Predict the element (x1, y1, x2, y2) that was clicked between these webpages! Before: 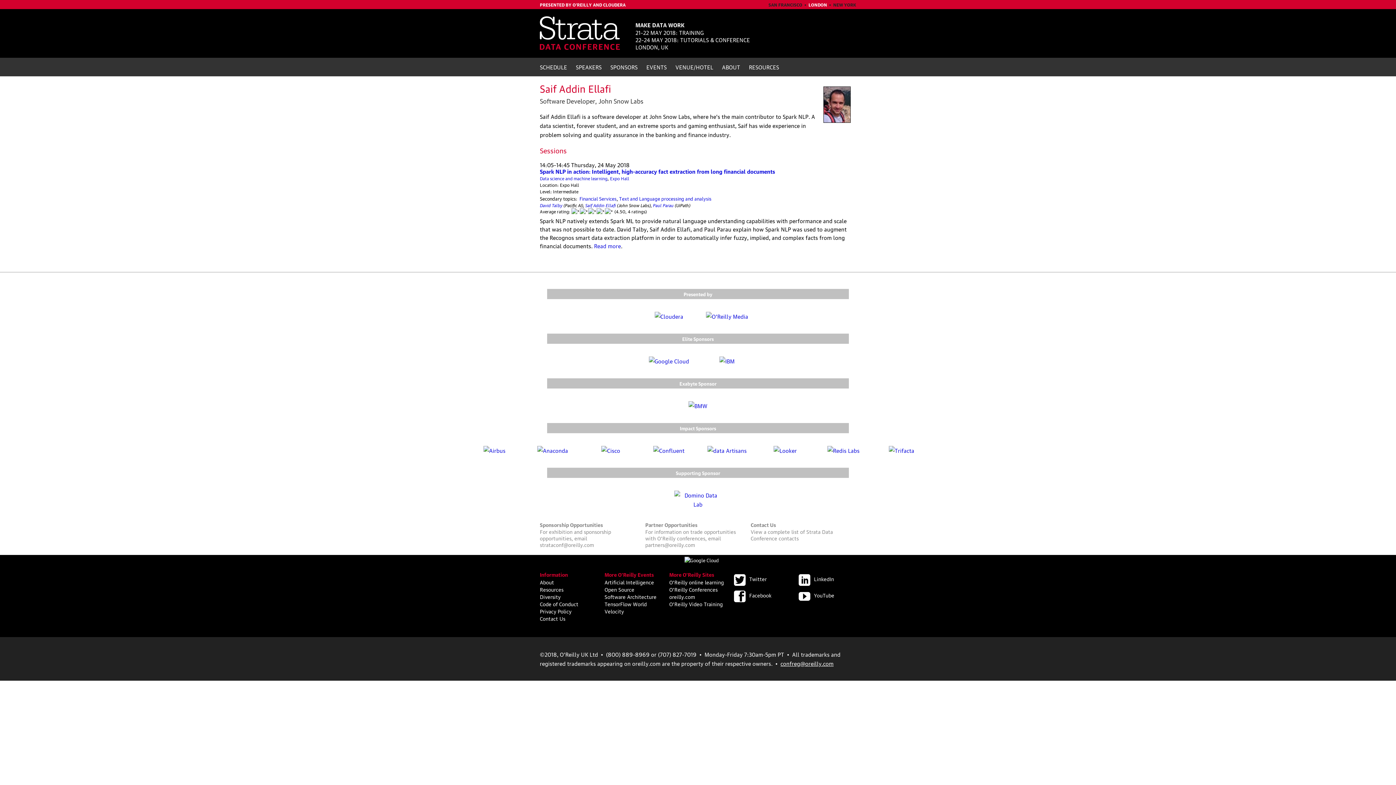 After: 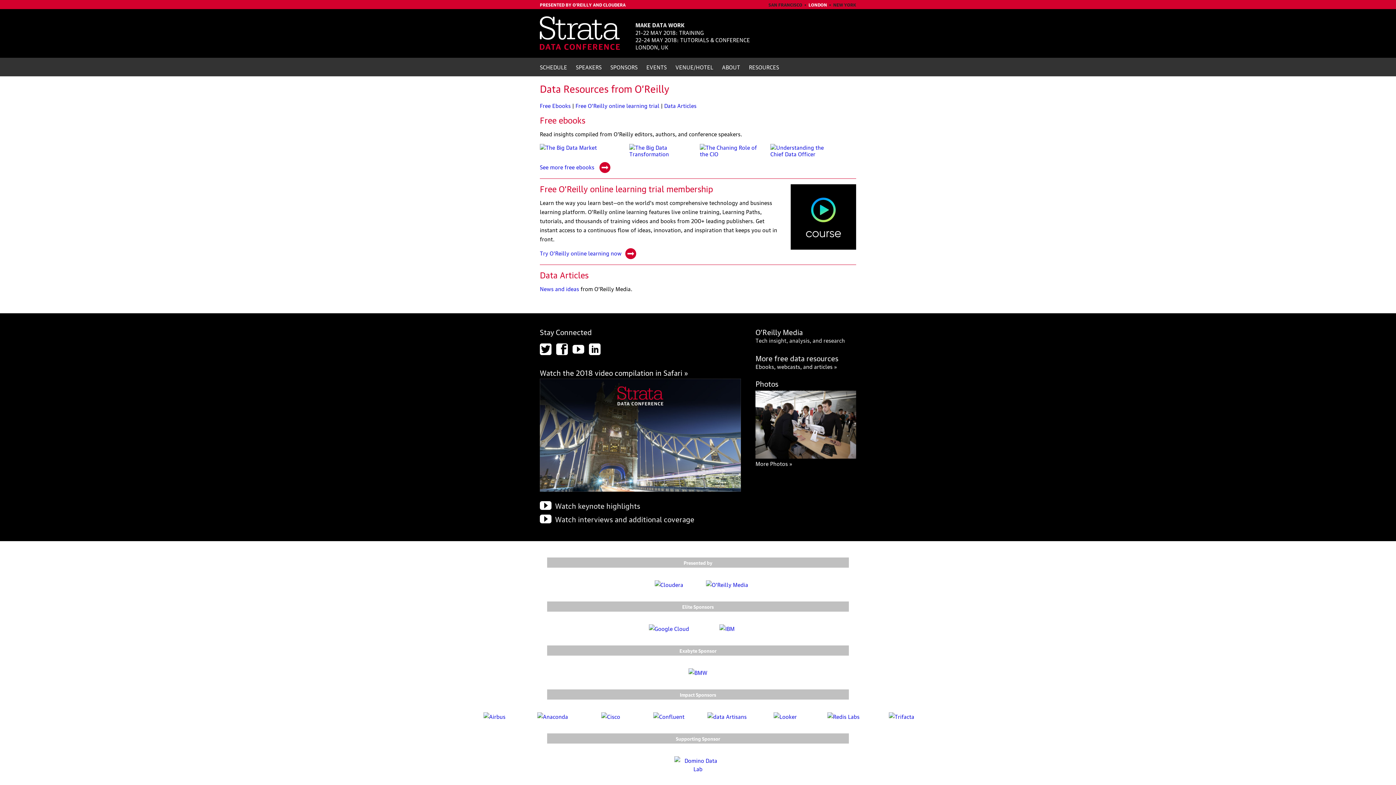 Action: label: Resources bbox: (540, 613, 563, 620)